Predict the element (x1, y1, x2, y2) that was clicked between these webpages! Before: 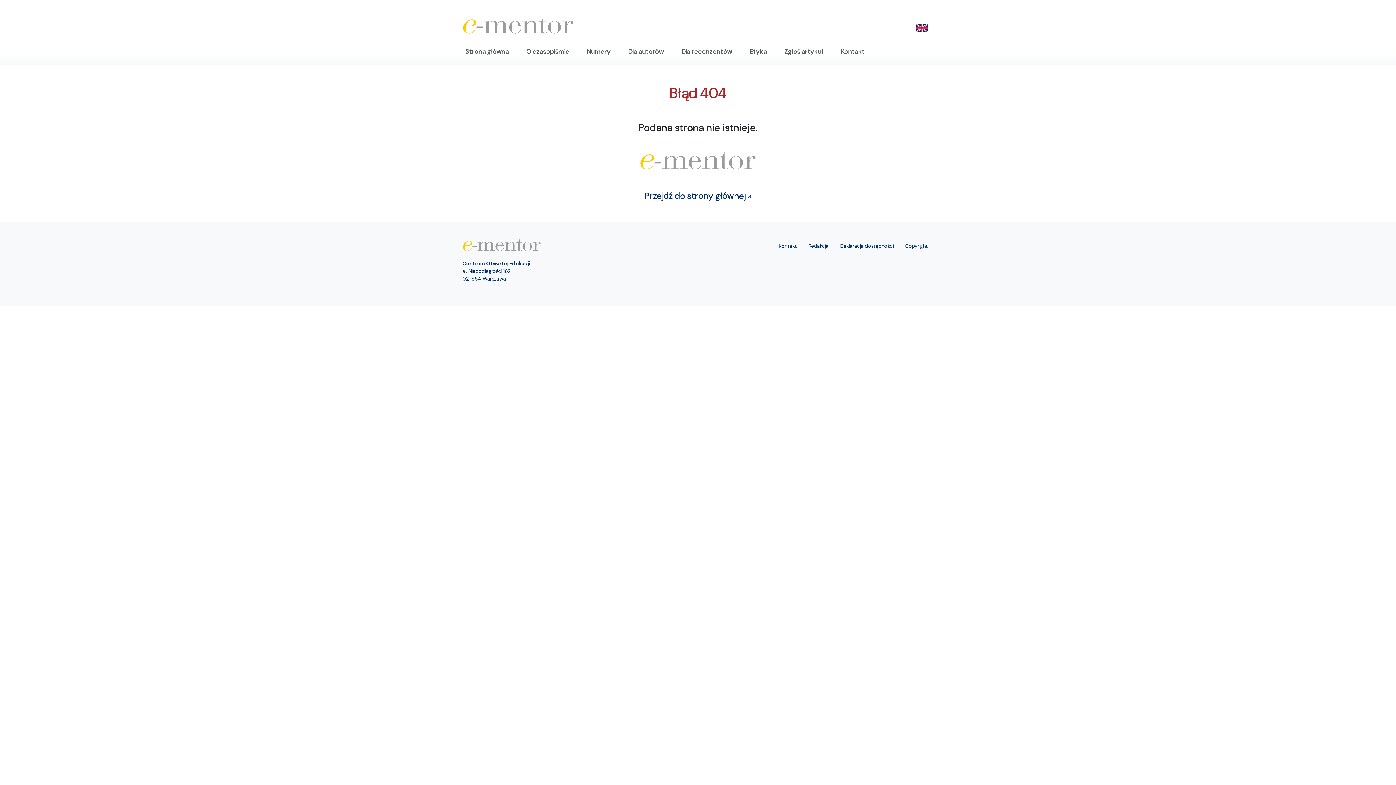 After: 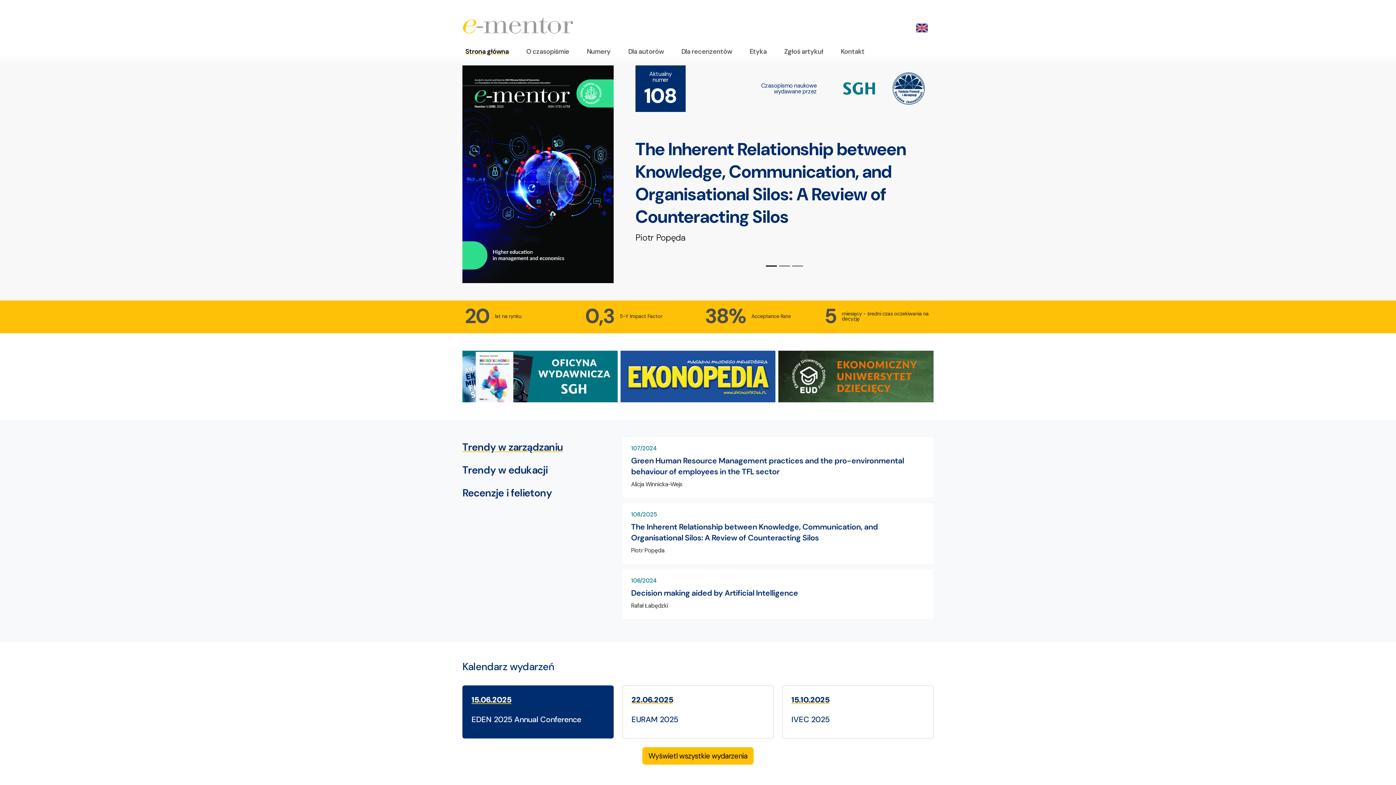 Action: bbox: (462, 43, 511, 59) label: Strona główna